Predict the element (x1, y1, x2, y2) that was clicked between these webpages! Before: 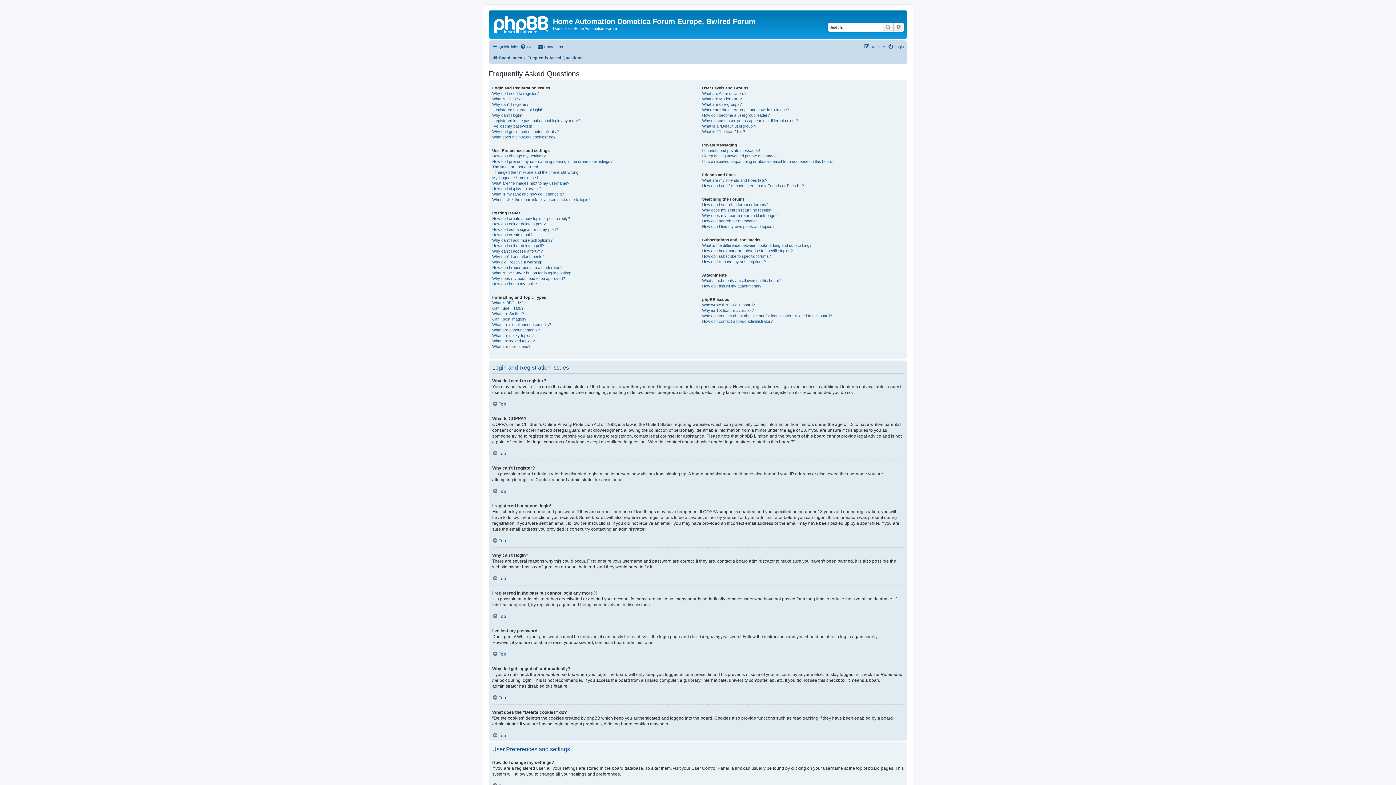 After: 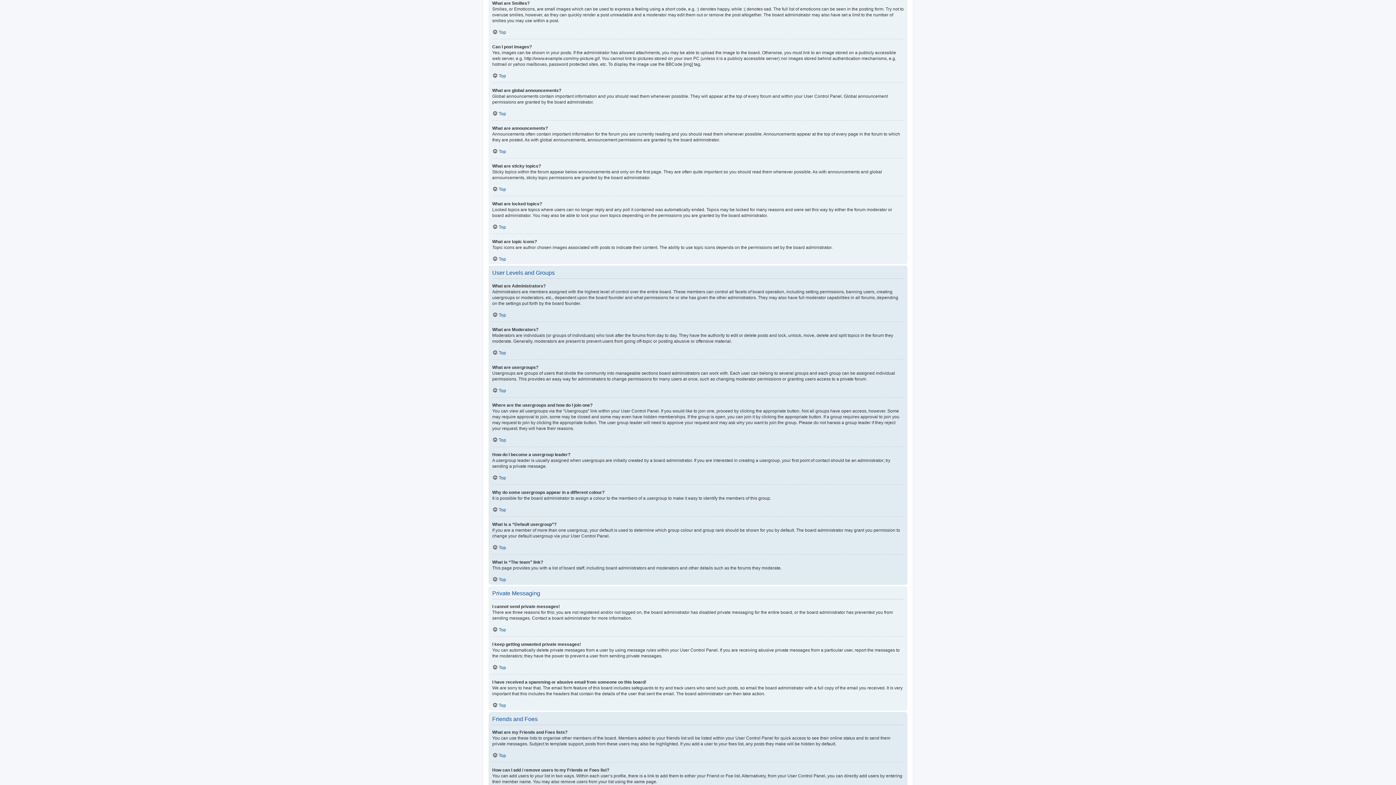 Action: label: What are Smilies? bbox: (492, 311, 524, 316)